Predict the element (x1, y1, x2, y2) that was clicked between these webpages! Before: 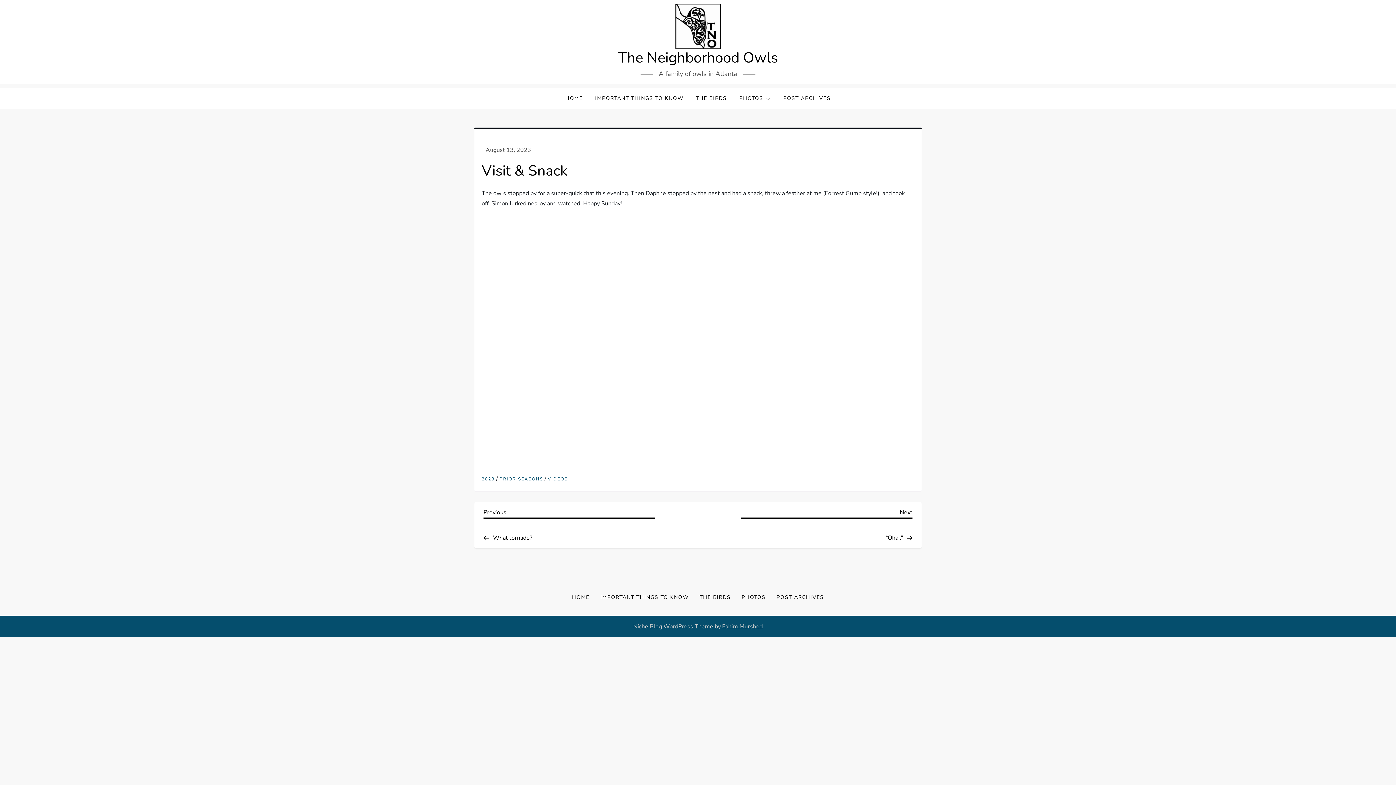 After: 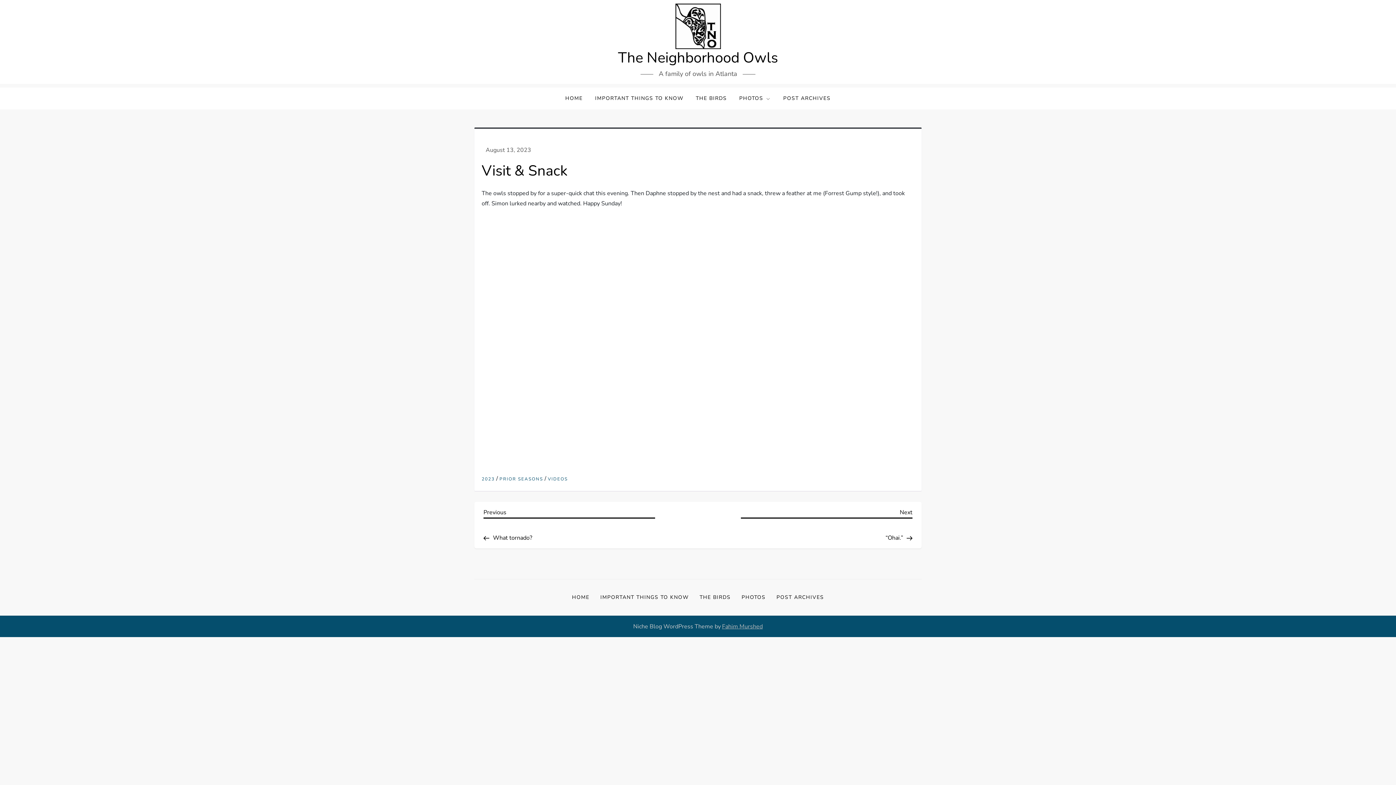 Action: label: Fahim Murshed bbox: (722, 621, 762, 631)